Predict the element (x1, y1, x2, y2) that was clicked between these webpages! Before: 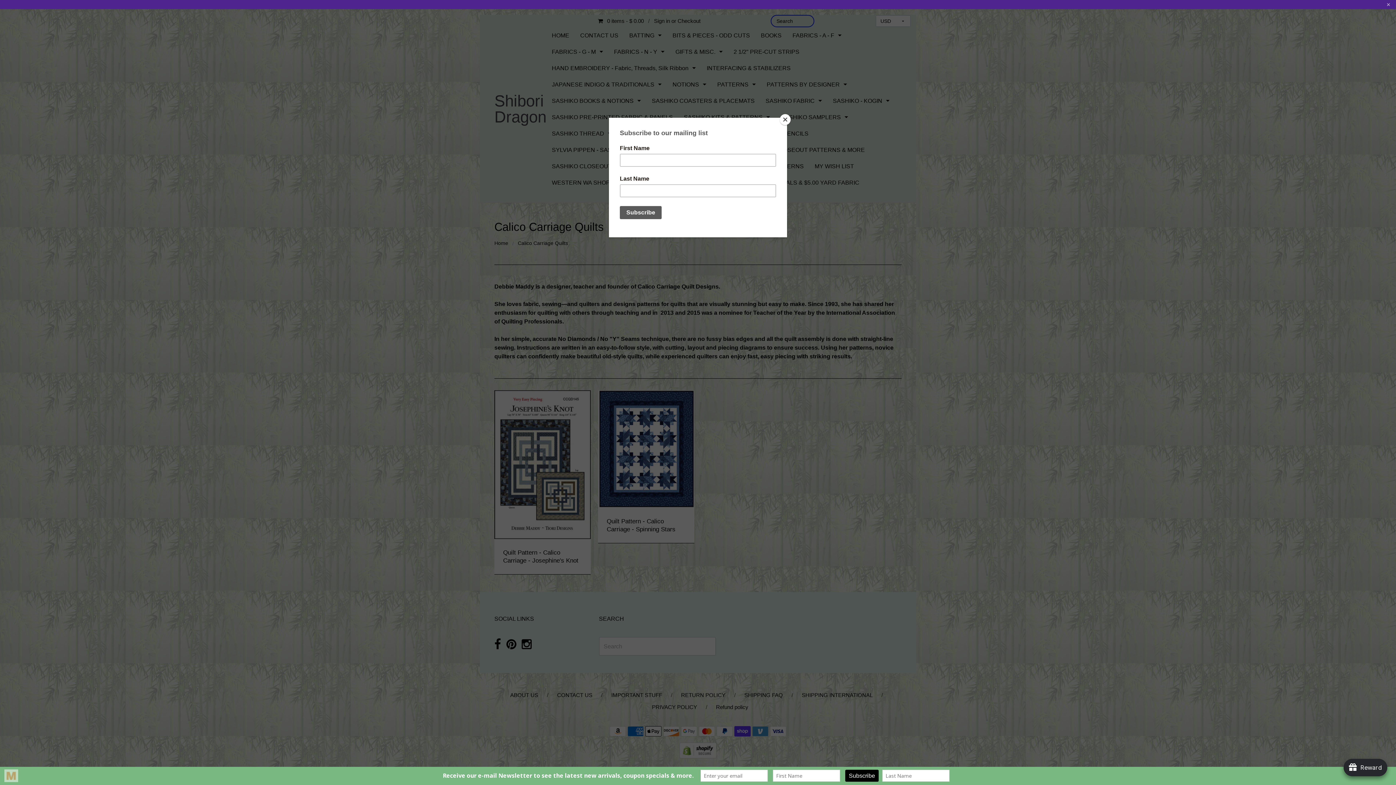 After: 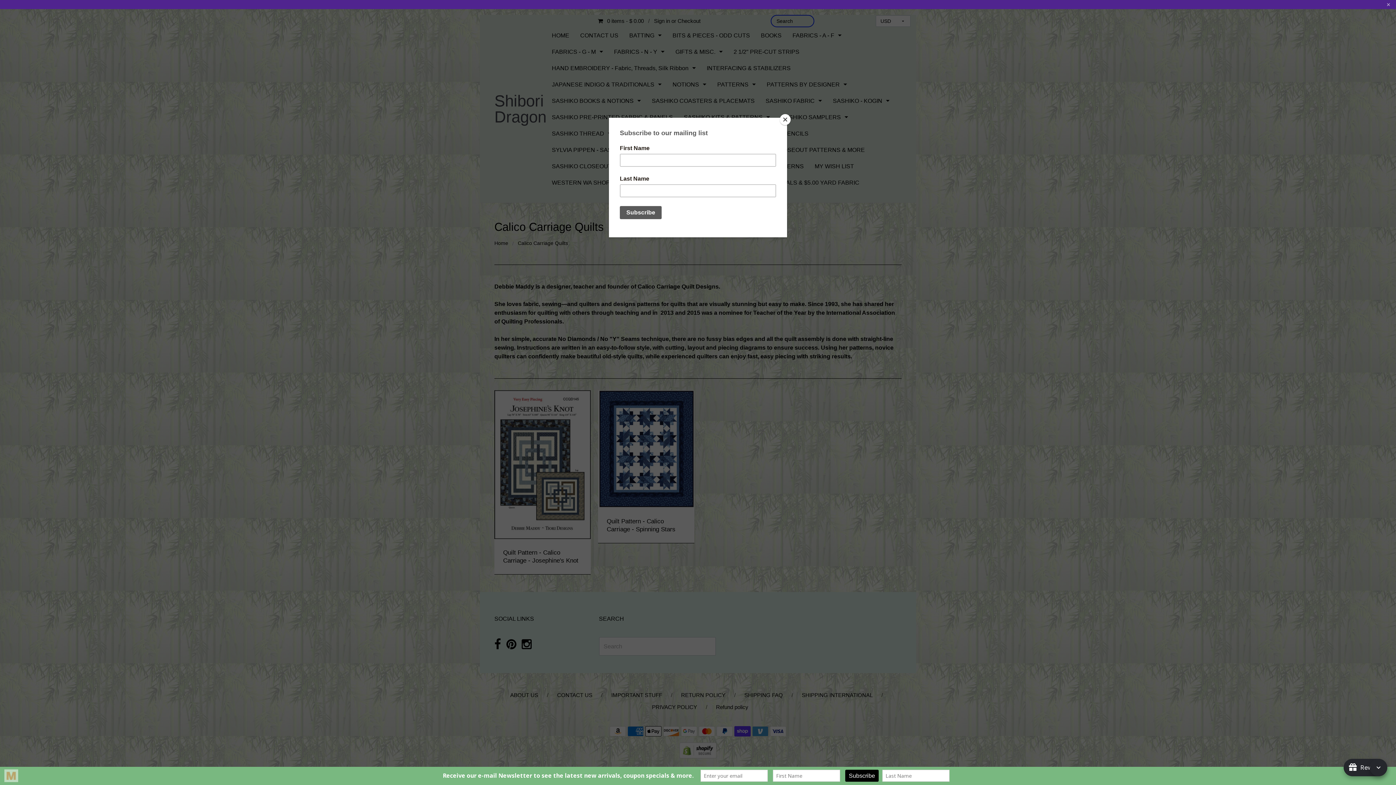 Action: label: avada-joy-button-widget bbox: (1344, 759, 1387, 776)